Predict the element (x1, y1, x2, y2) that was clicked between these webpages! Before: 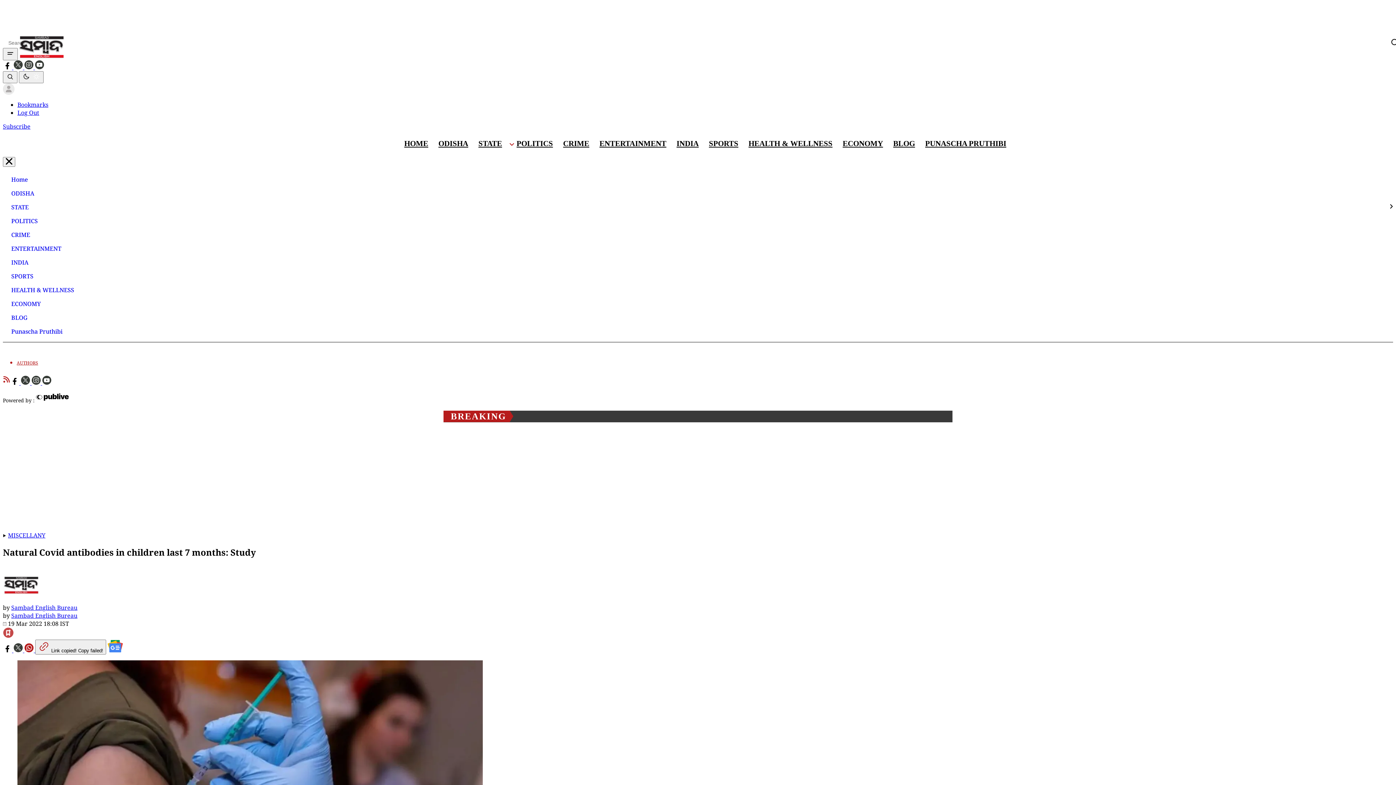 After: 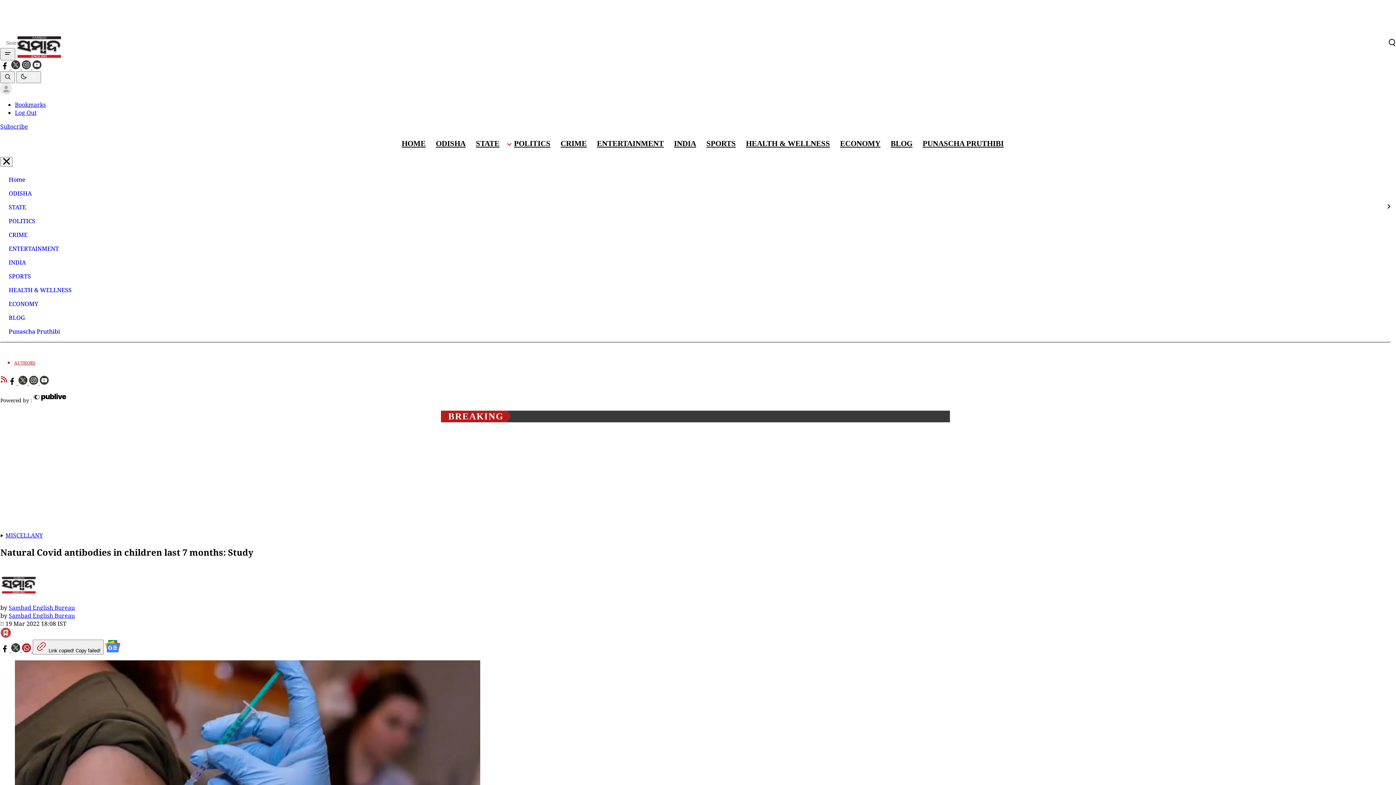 Action: bbox: (1390, 38, 1398, 47)